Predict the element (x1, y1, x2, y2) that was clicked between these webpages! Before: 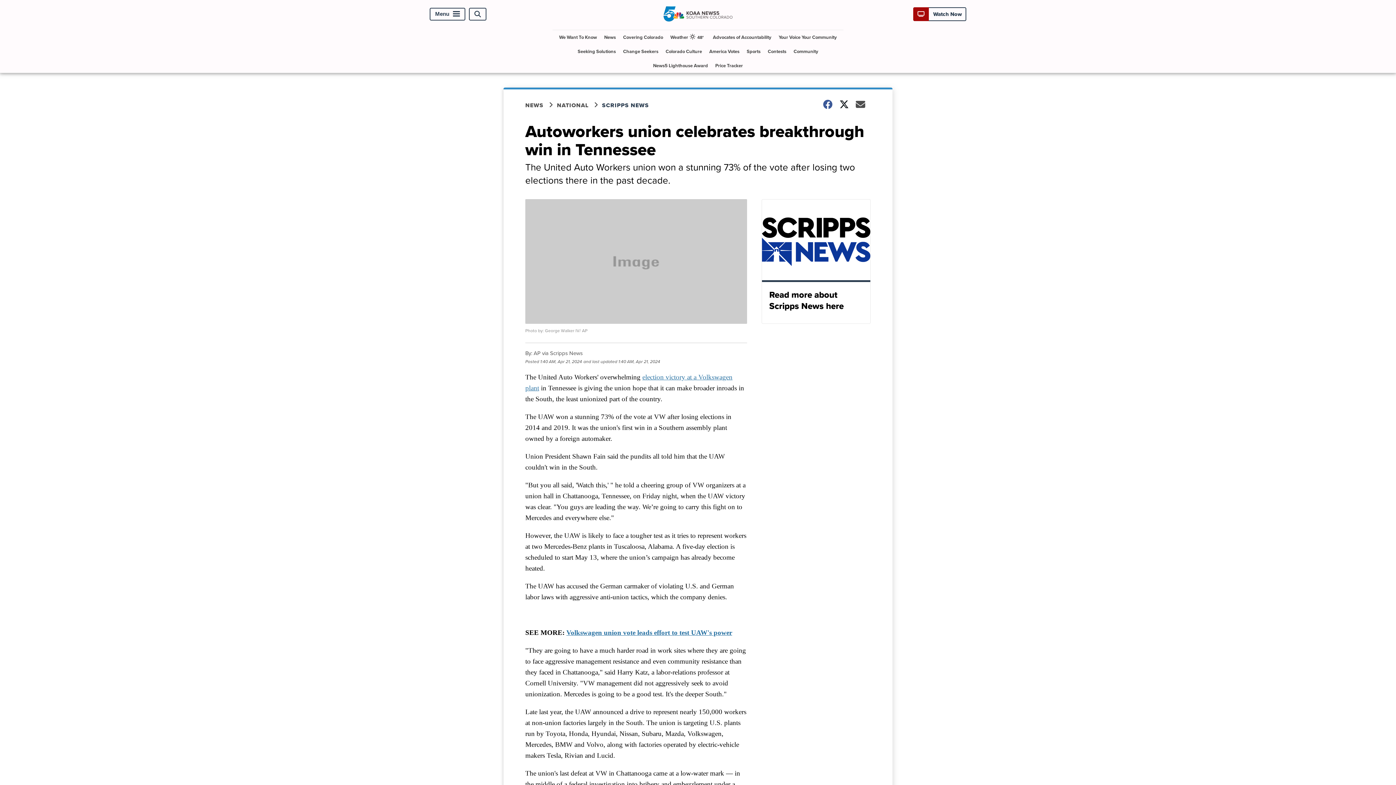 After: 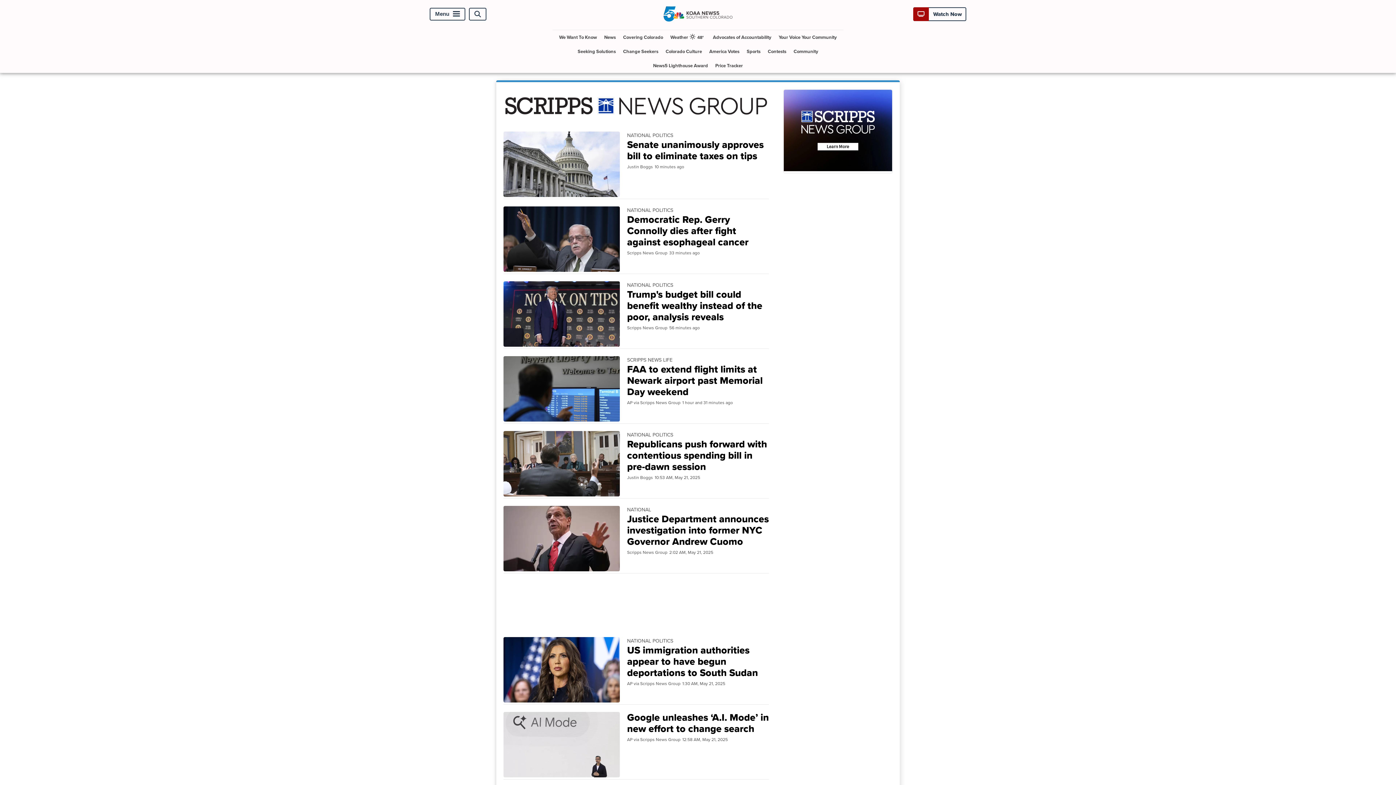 Action: bbox: (557, 101, 602, 109) label: NATIONAL